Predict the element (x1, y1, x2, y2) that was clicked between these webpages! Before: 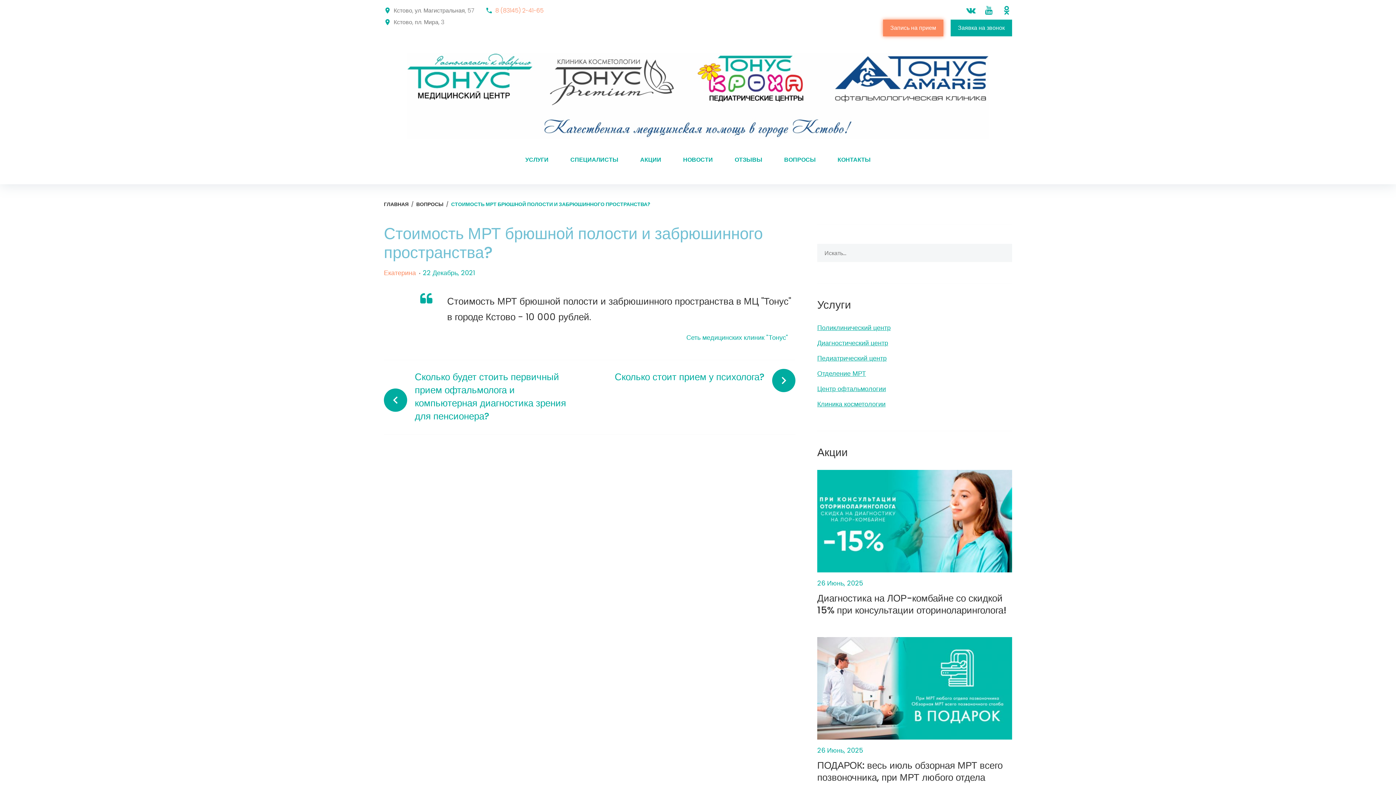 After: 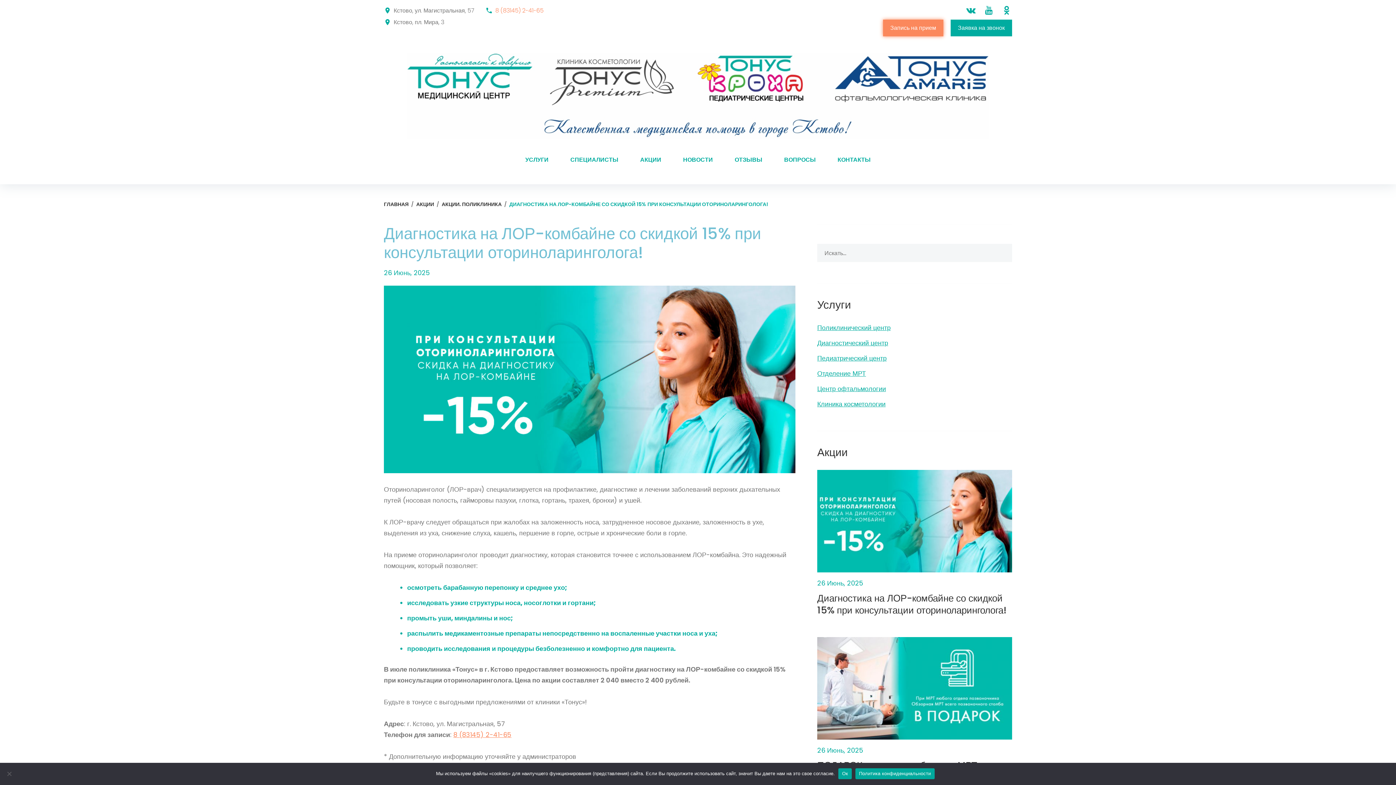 Action: label: Диагностика на ЛОР-комбайне со скидкой 15% при консультации оториноларинголога! bbox: (817, 592, 1006, 617)